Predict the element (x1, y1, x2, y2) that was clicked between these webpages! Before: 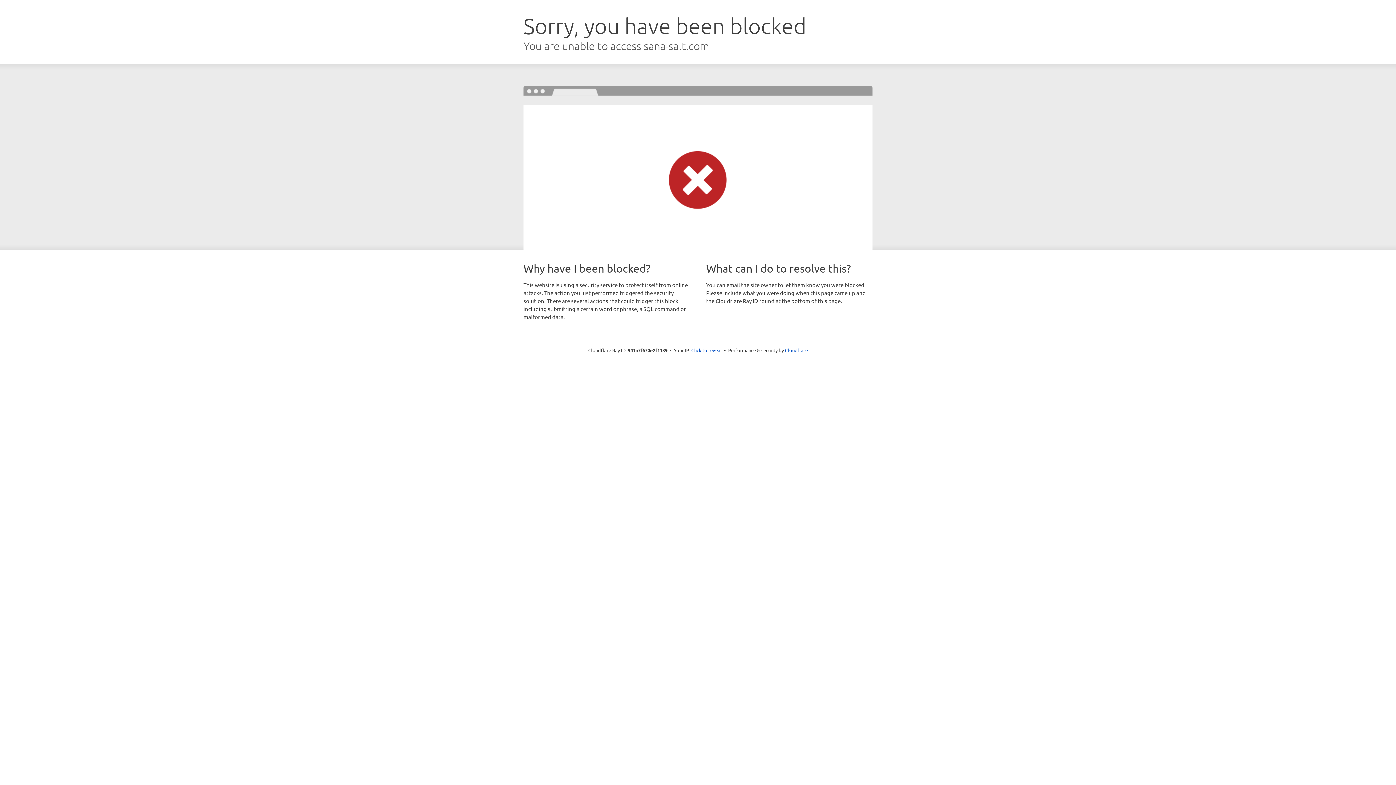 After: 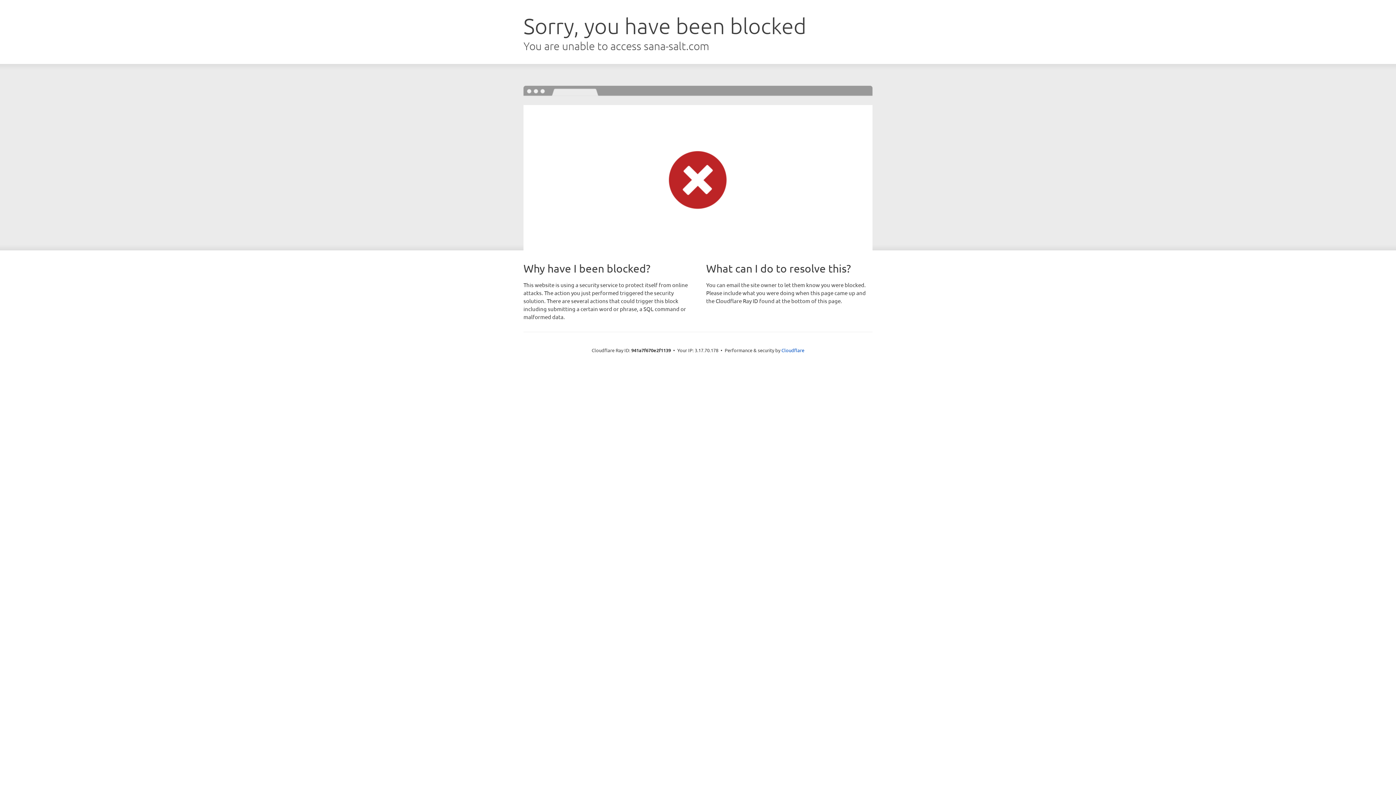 Action: bbox: (691, 346, 722, 353) label: Click to reveal